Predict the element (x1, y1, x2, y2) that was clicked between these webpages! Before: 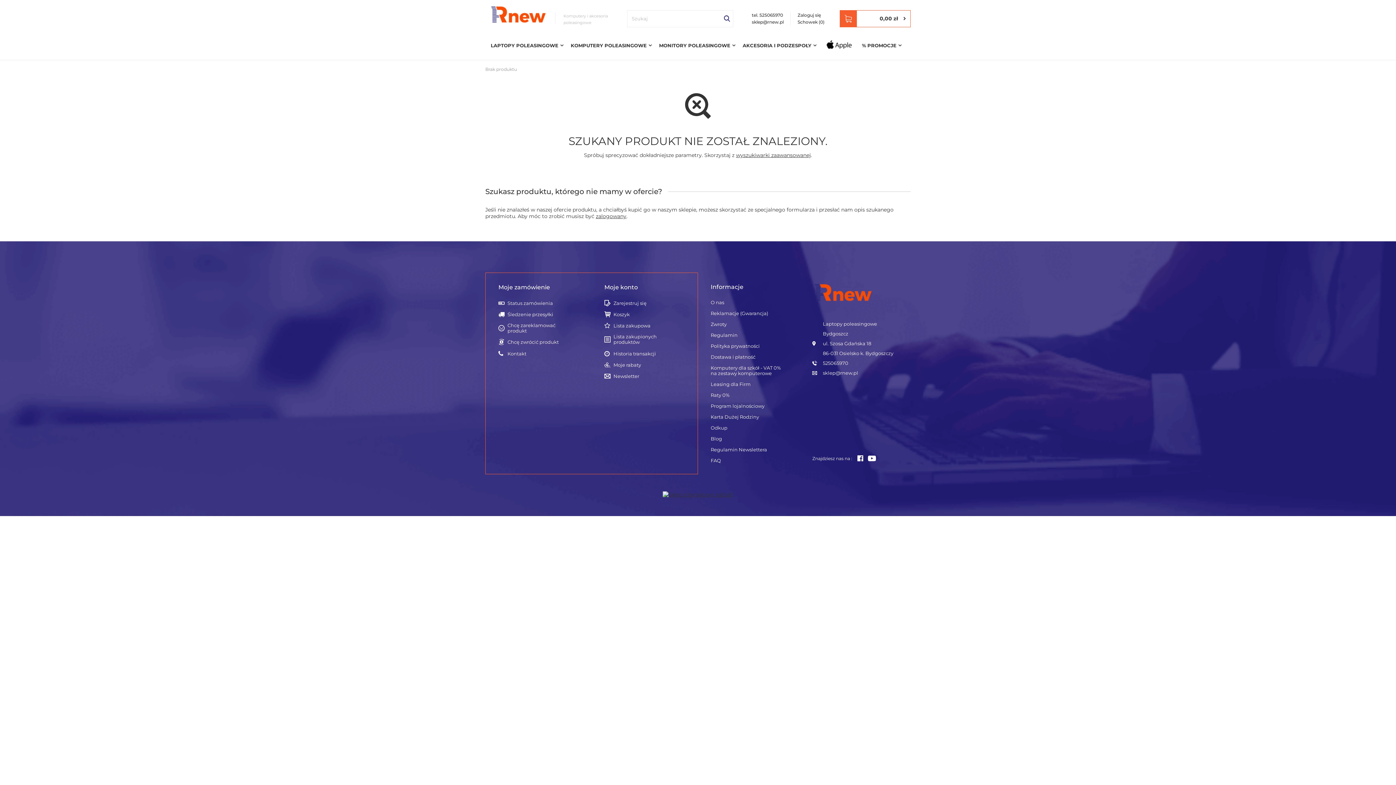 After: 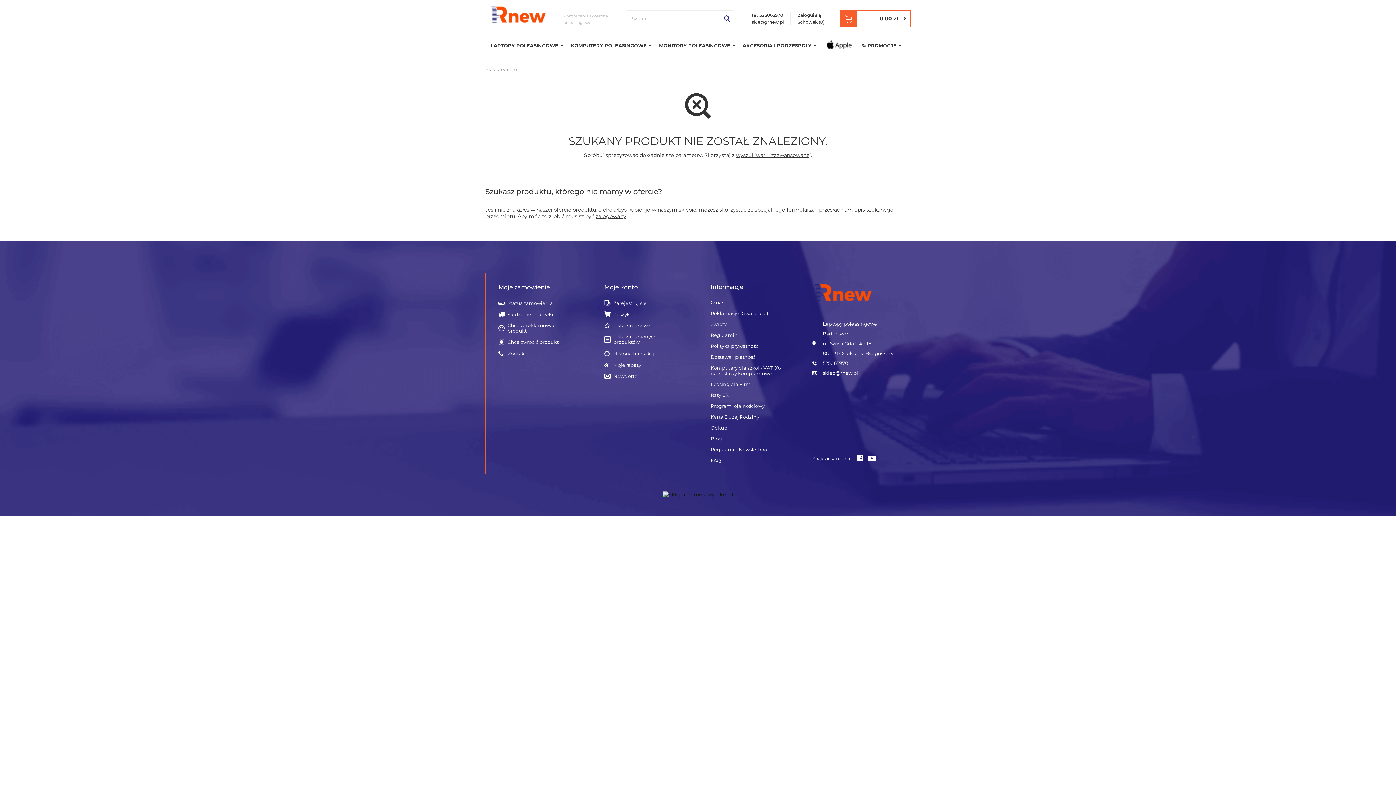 Action: bbox: (0, 491, 1396, 498)